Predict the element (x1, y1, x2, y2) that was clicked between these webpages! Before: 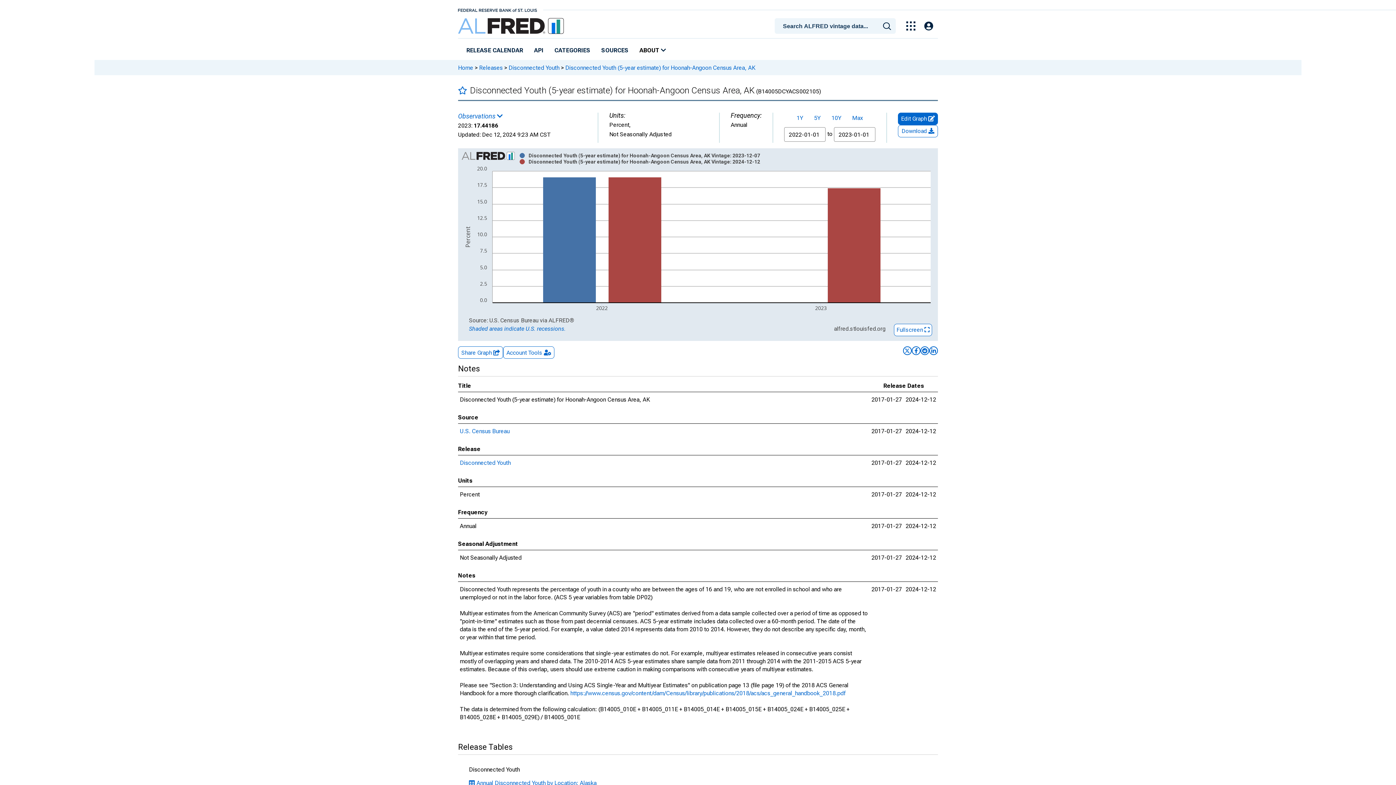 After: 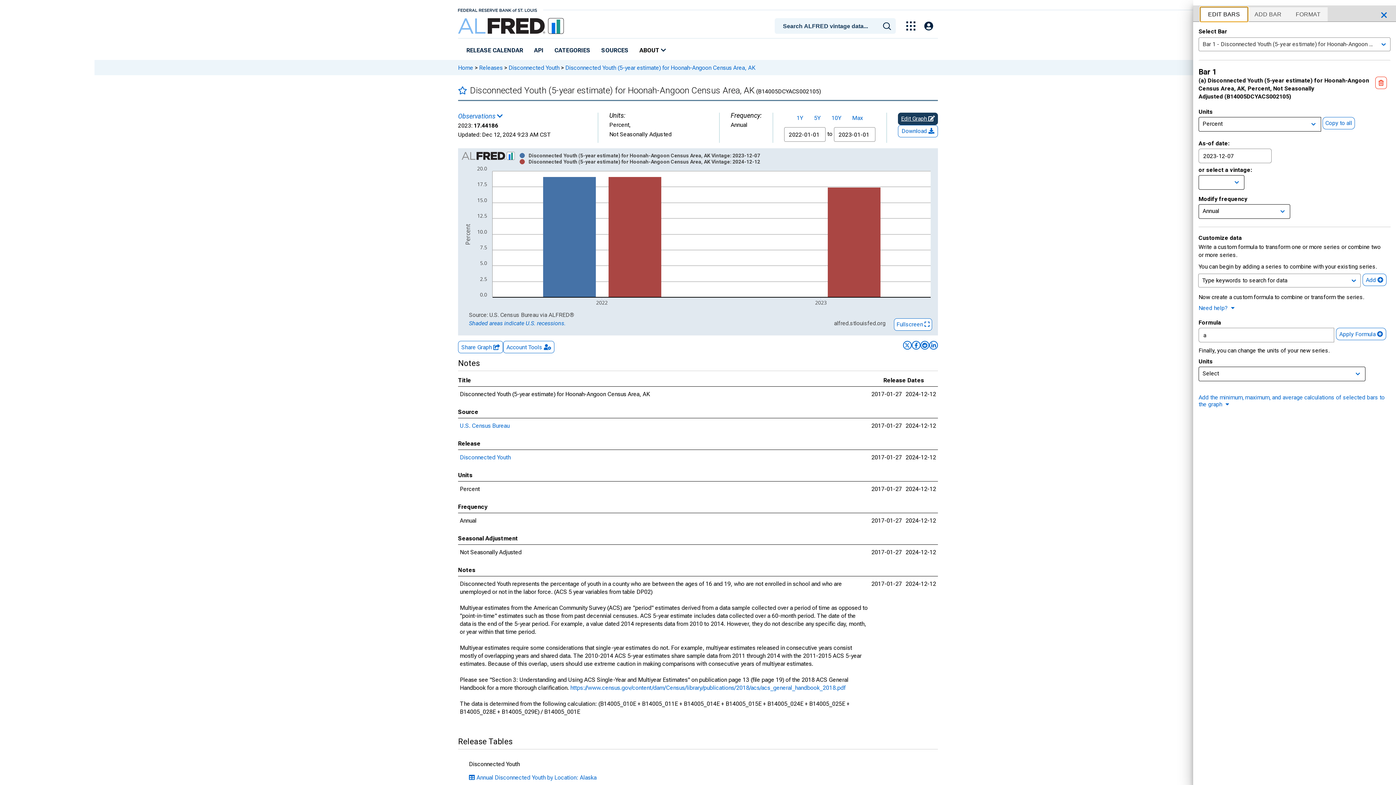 Action: bbox: (901, 115, 935, 122) label: Edit Graph 